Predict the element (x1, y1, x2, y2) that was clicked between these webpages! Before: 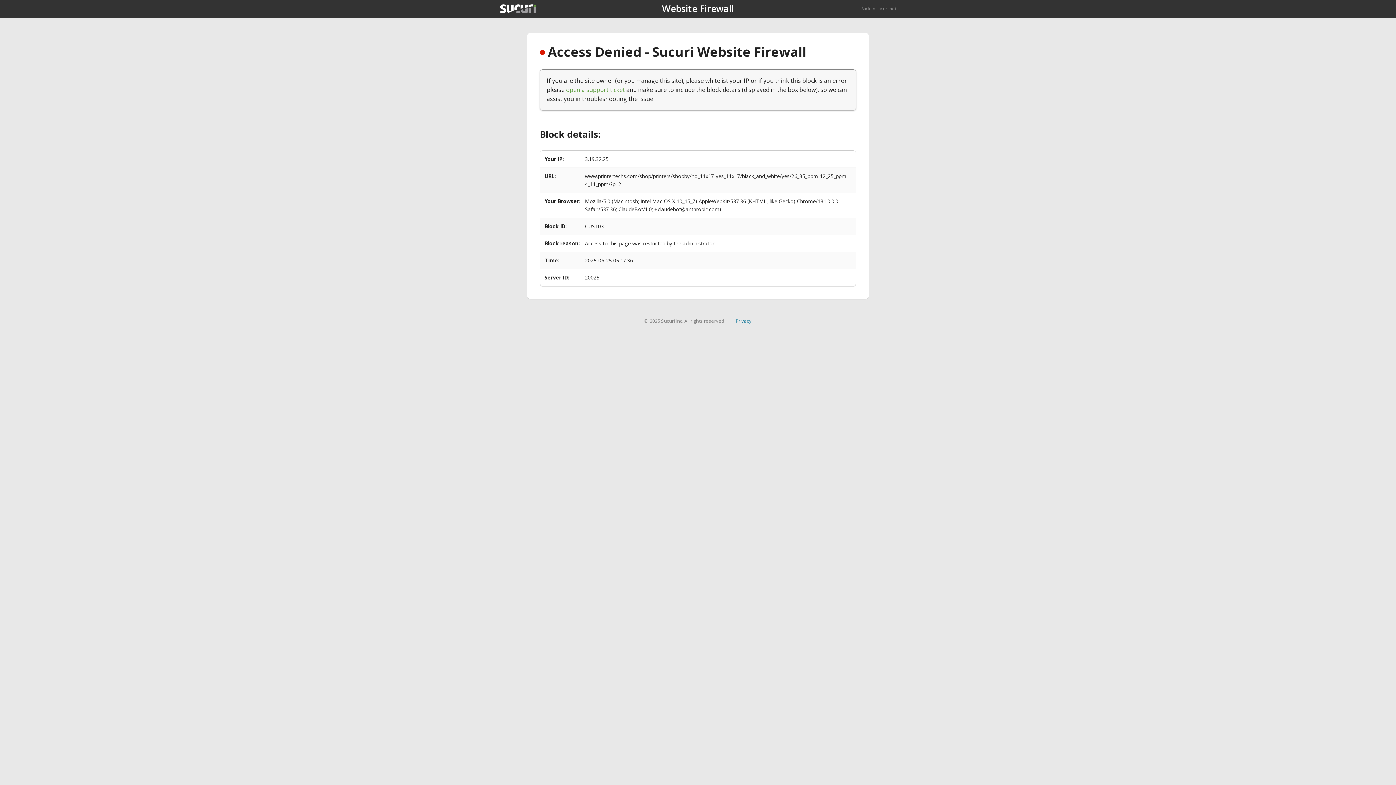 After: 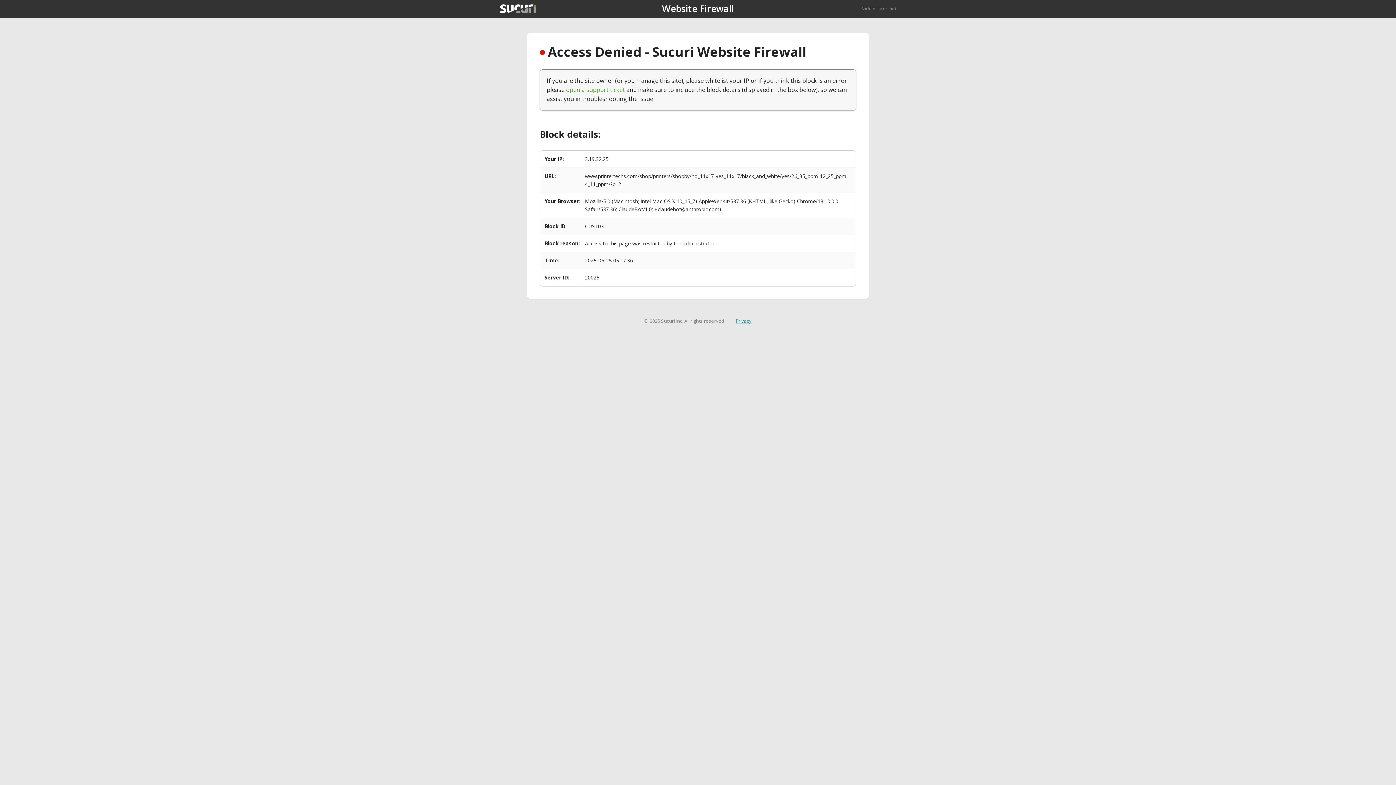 Action: label: Privacy bbox: (735, 317, 751, 324)